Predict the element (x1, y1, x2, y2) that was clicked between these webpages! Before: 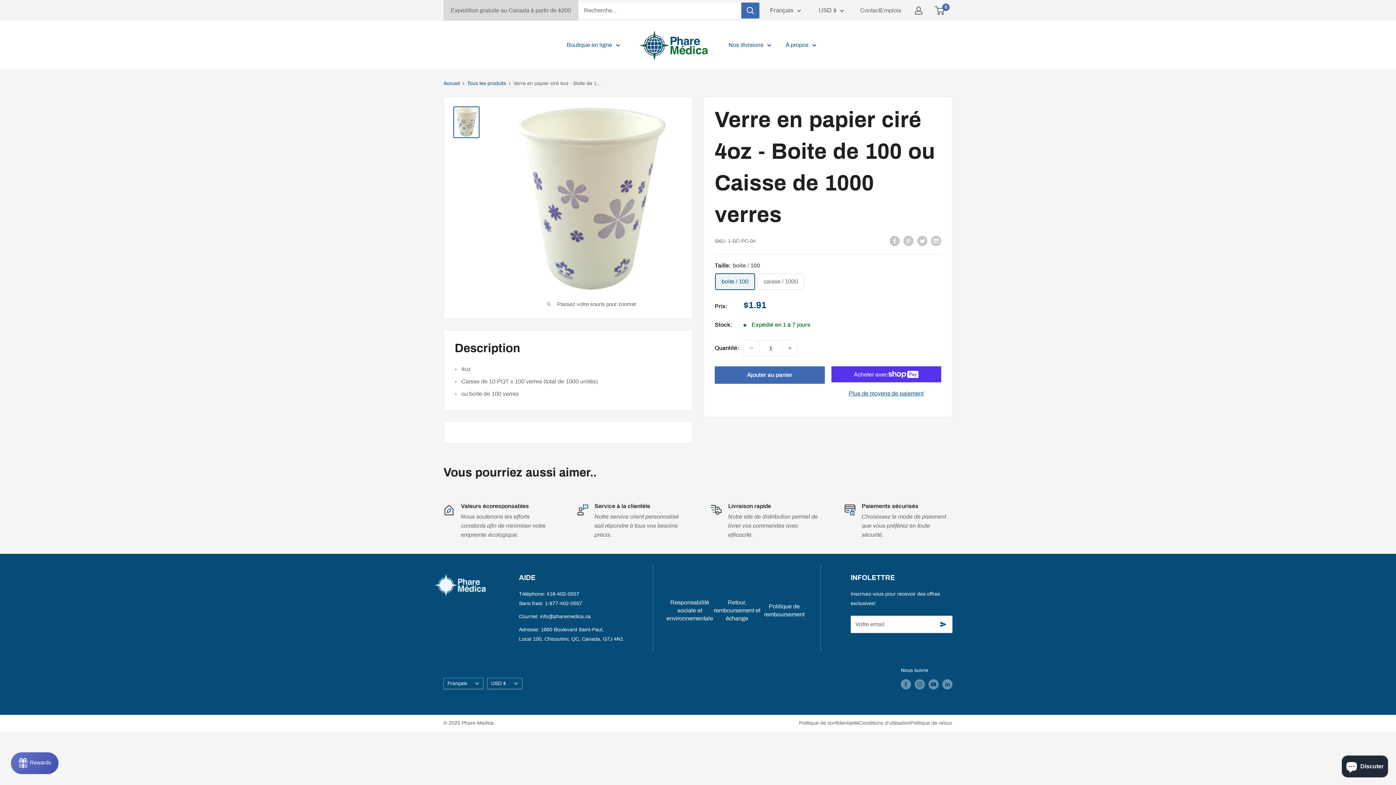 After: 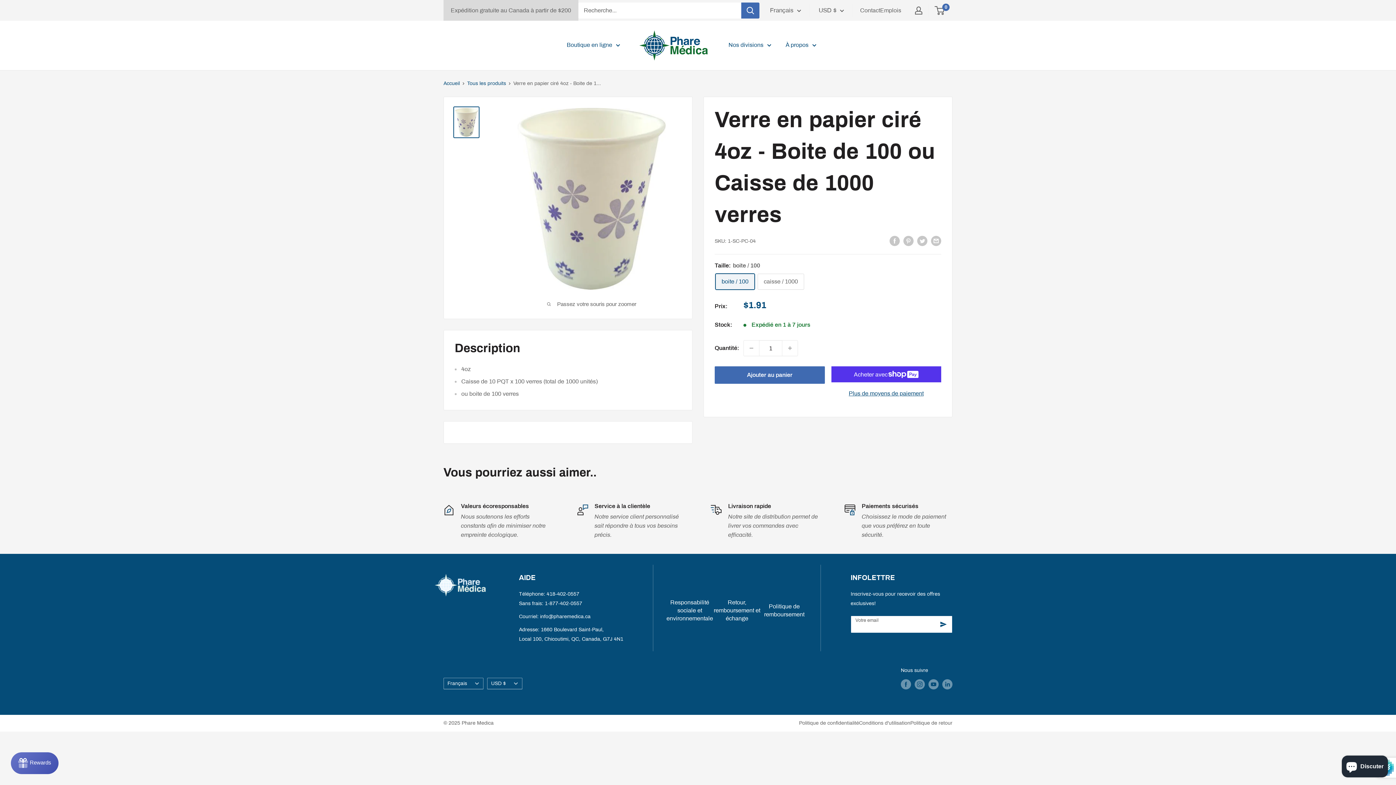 Action: bbox: (939, 621, 947, 628)